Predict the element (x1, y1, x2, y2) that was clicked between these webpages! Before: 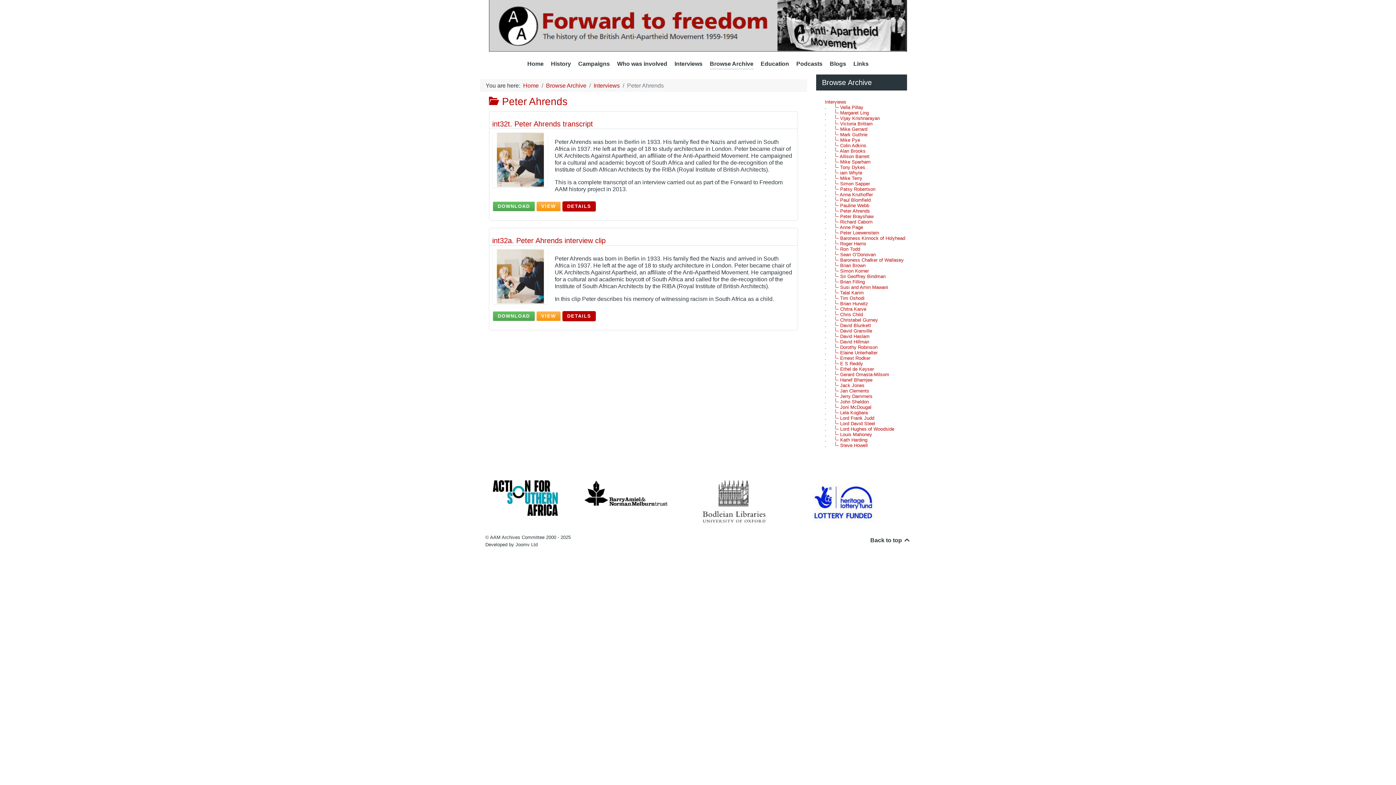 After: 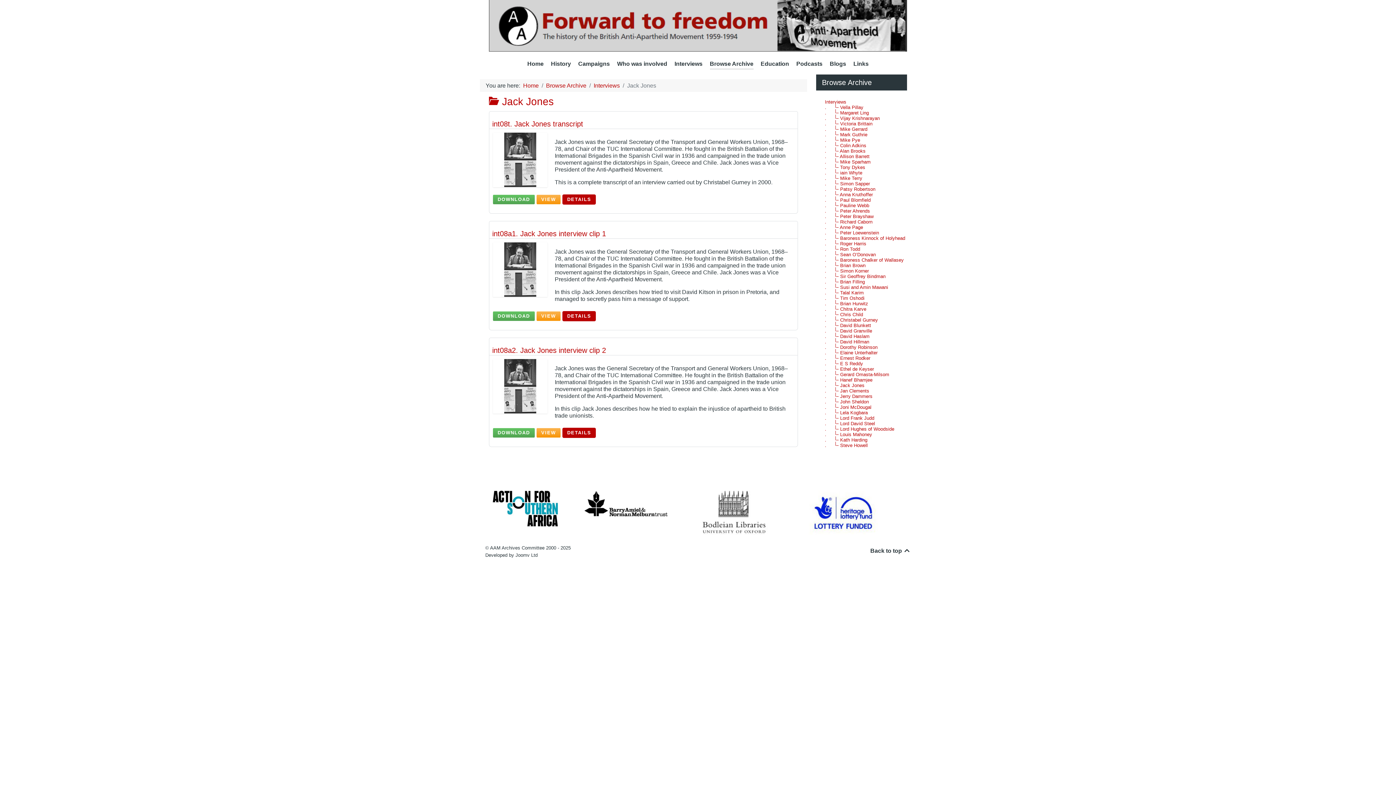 Action: bbox: (825, 382, 864, 388) label: .      |_ Jack Jones